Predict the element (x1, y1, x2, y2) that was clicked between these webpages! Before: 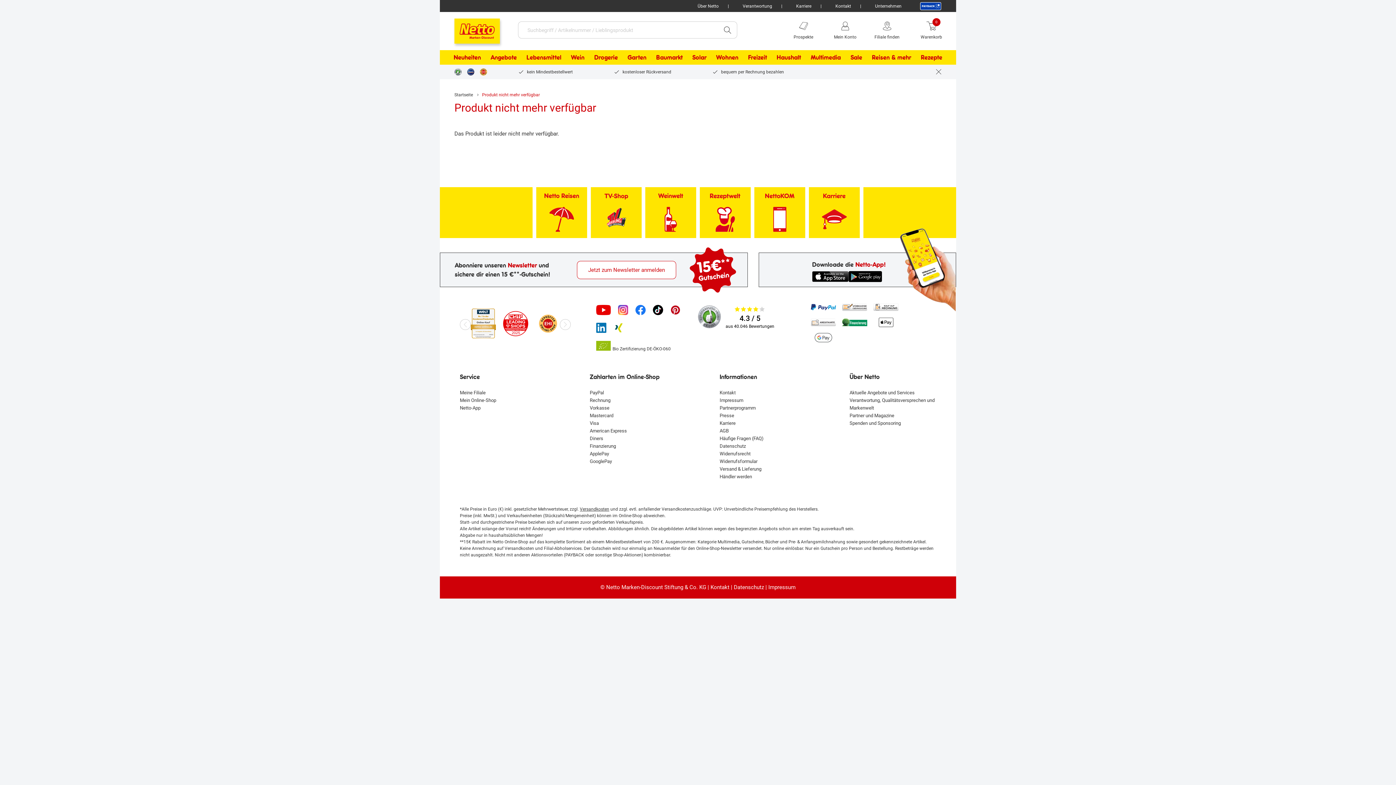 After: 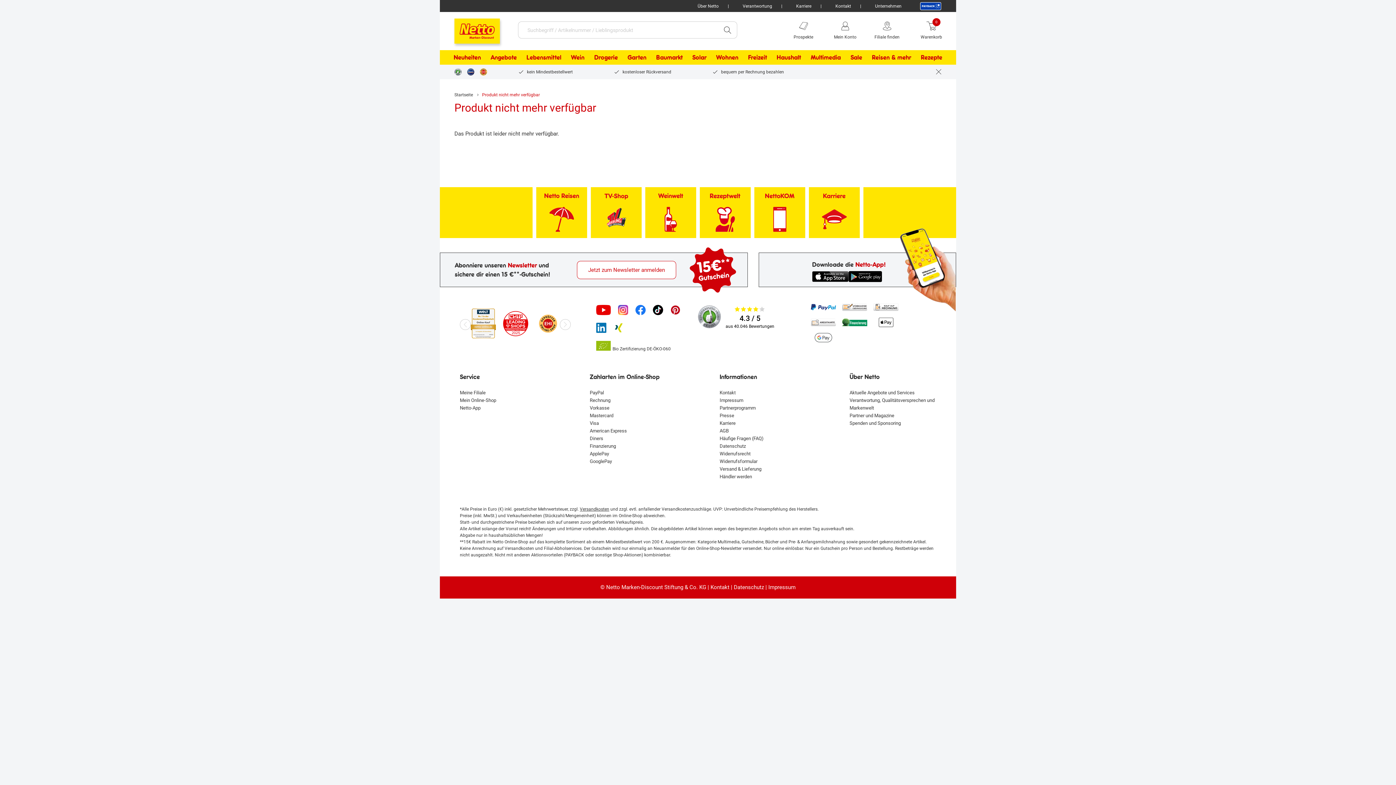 Action: bbox: (698, 375, 799, 404) label: Unsere Kundenbewertungen,
Zu den weiteren Bewertungen auf eKomi, 
4,3 von 5 Sterne aus 40046 Bewertungen